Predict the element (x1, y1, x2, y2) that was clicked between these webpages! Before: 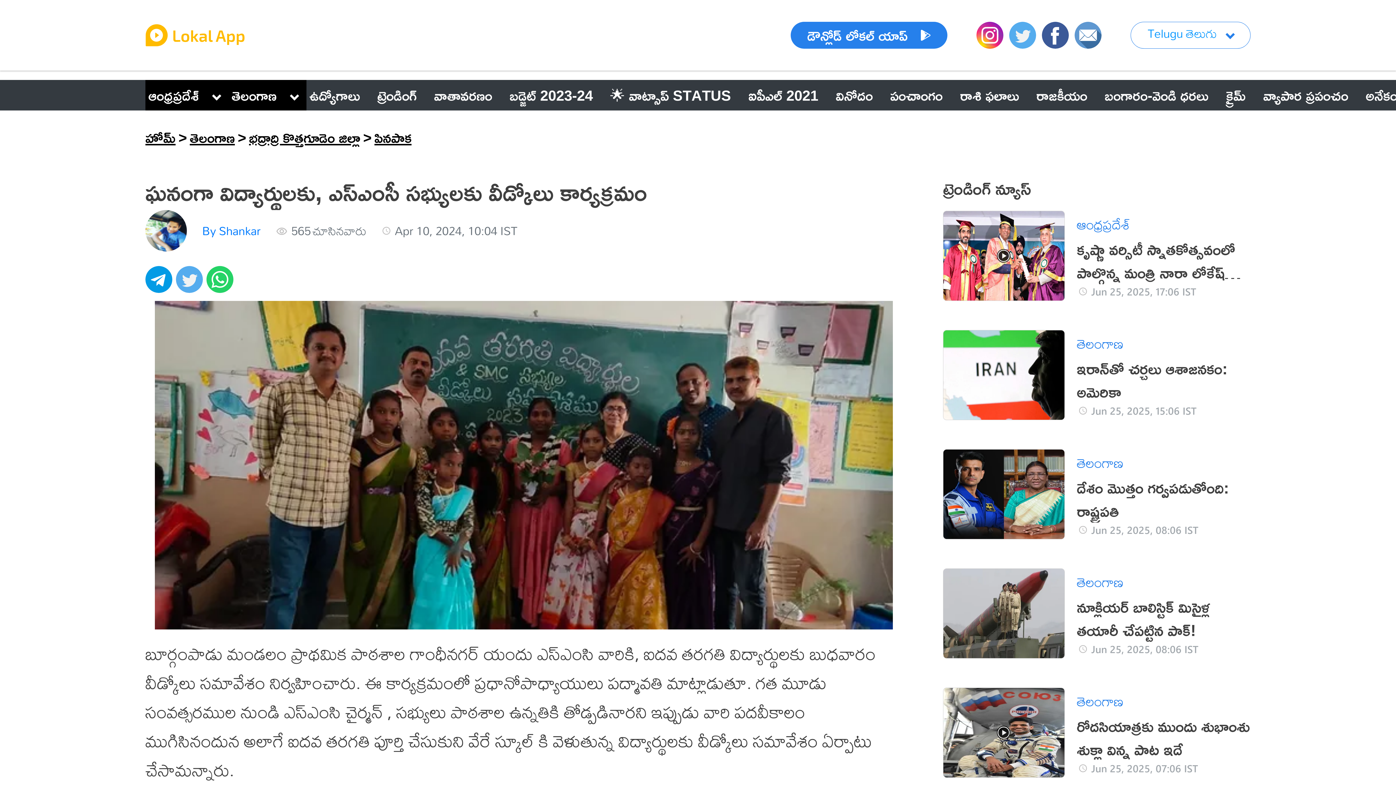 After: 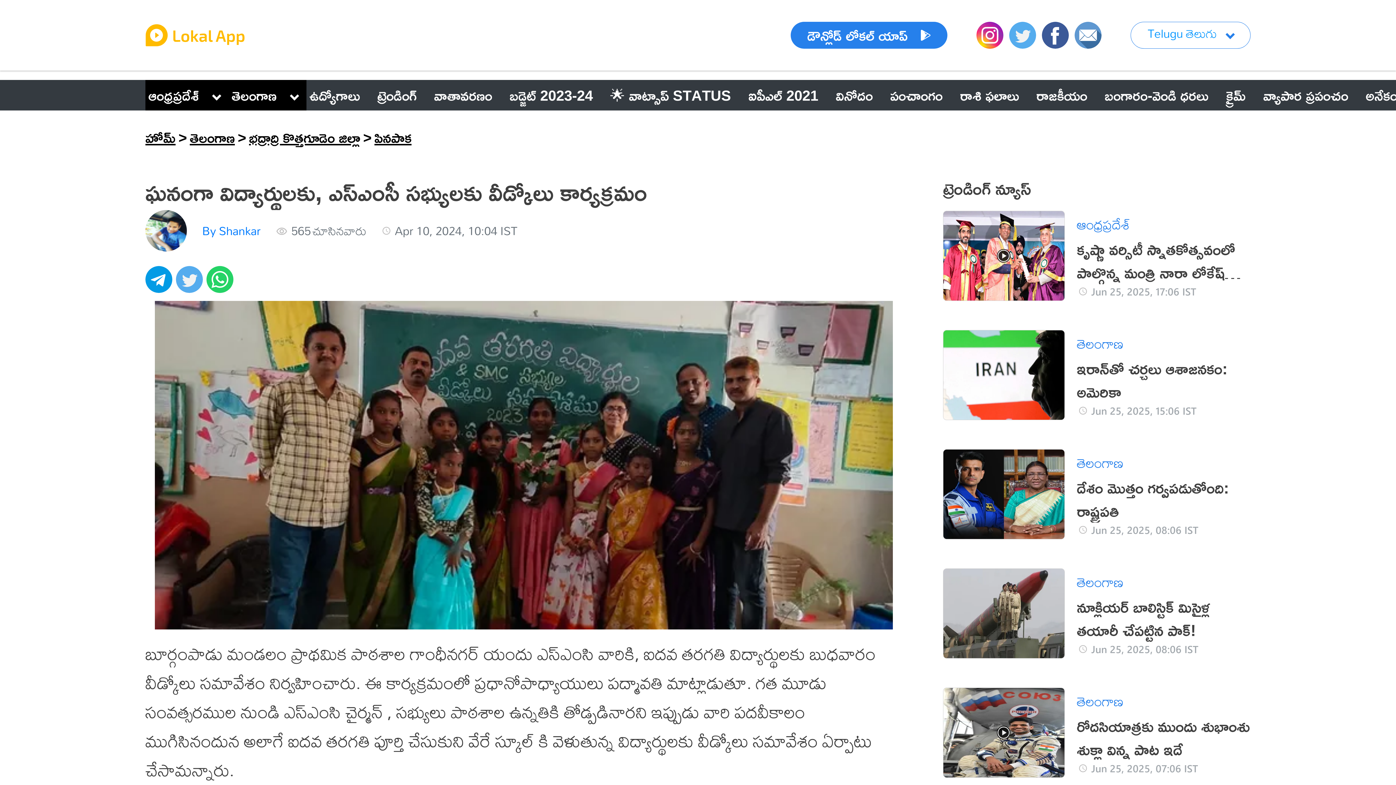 Action: bbox: (206, 266, 237, 301) label: whatsapp